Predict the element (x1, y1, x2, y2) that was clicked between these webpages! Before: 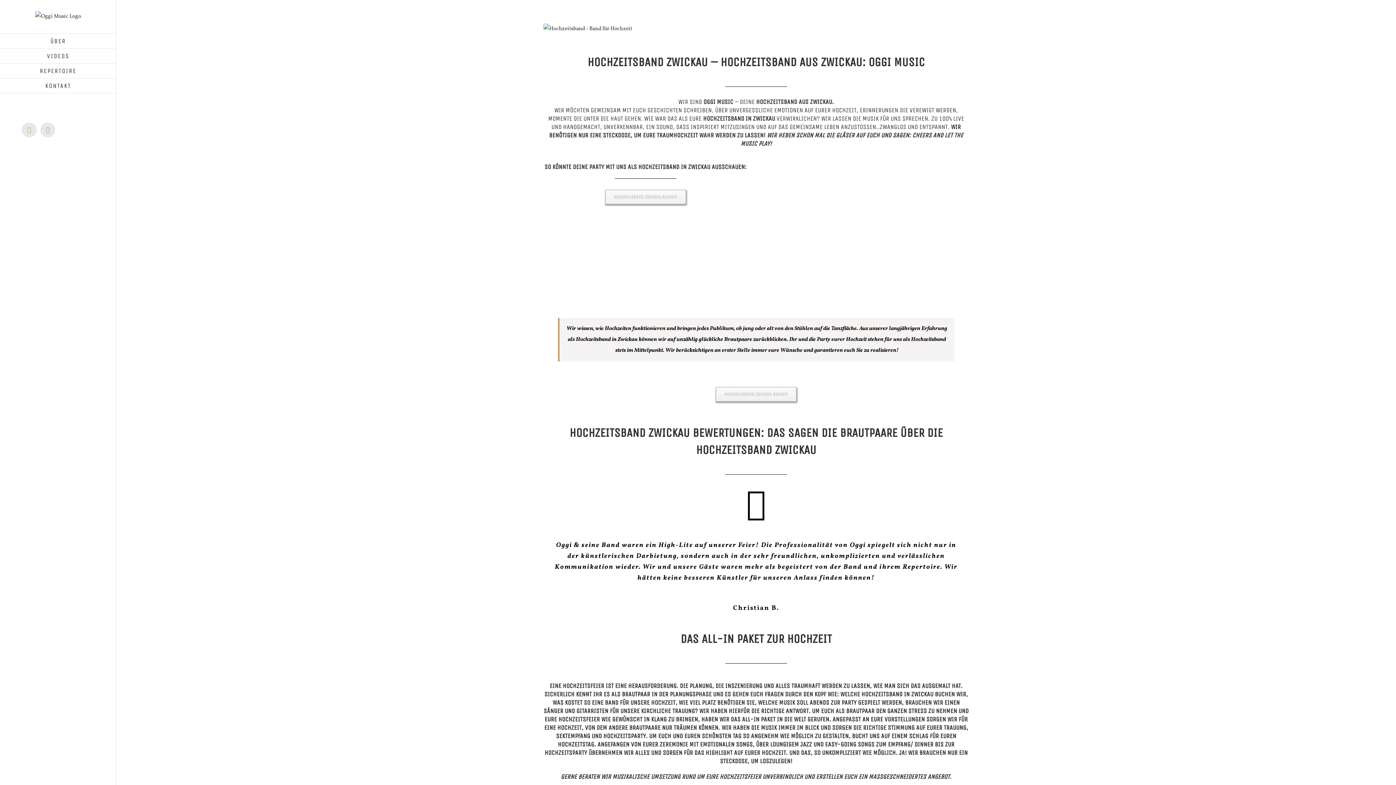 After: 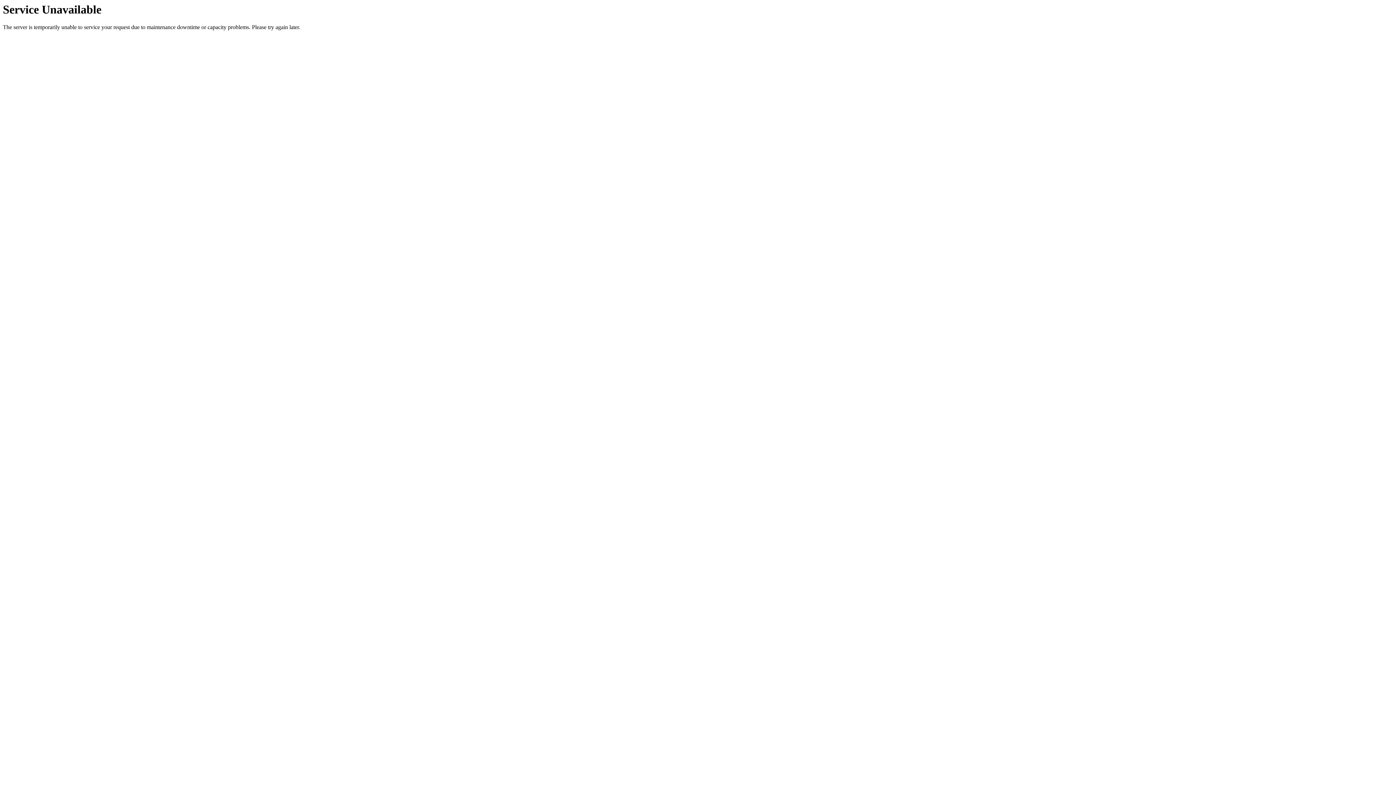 Action: bbox: (605, 189, 686, 204) label: Hochzeitsband Zwickau buchen